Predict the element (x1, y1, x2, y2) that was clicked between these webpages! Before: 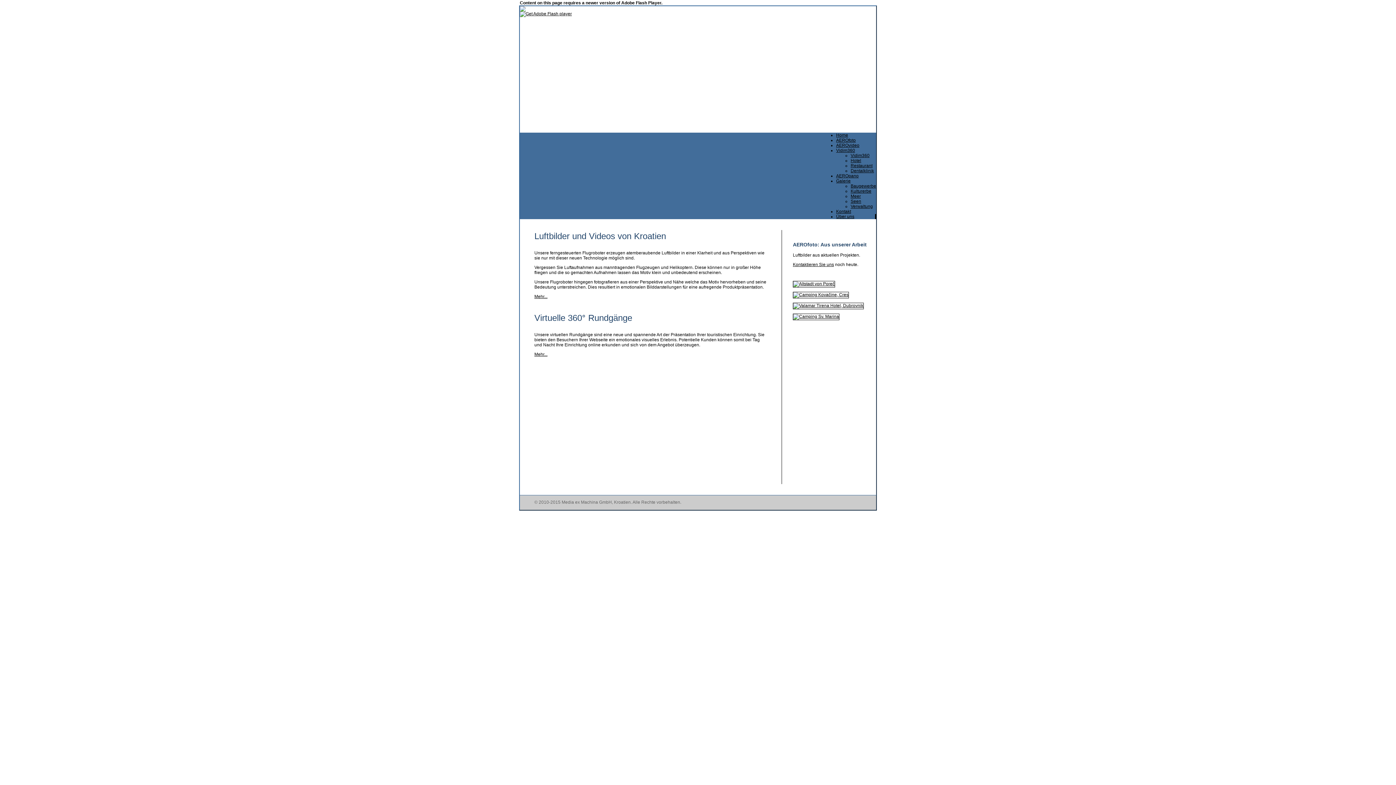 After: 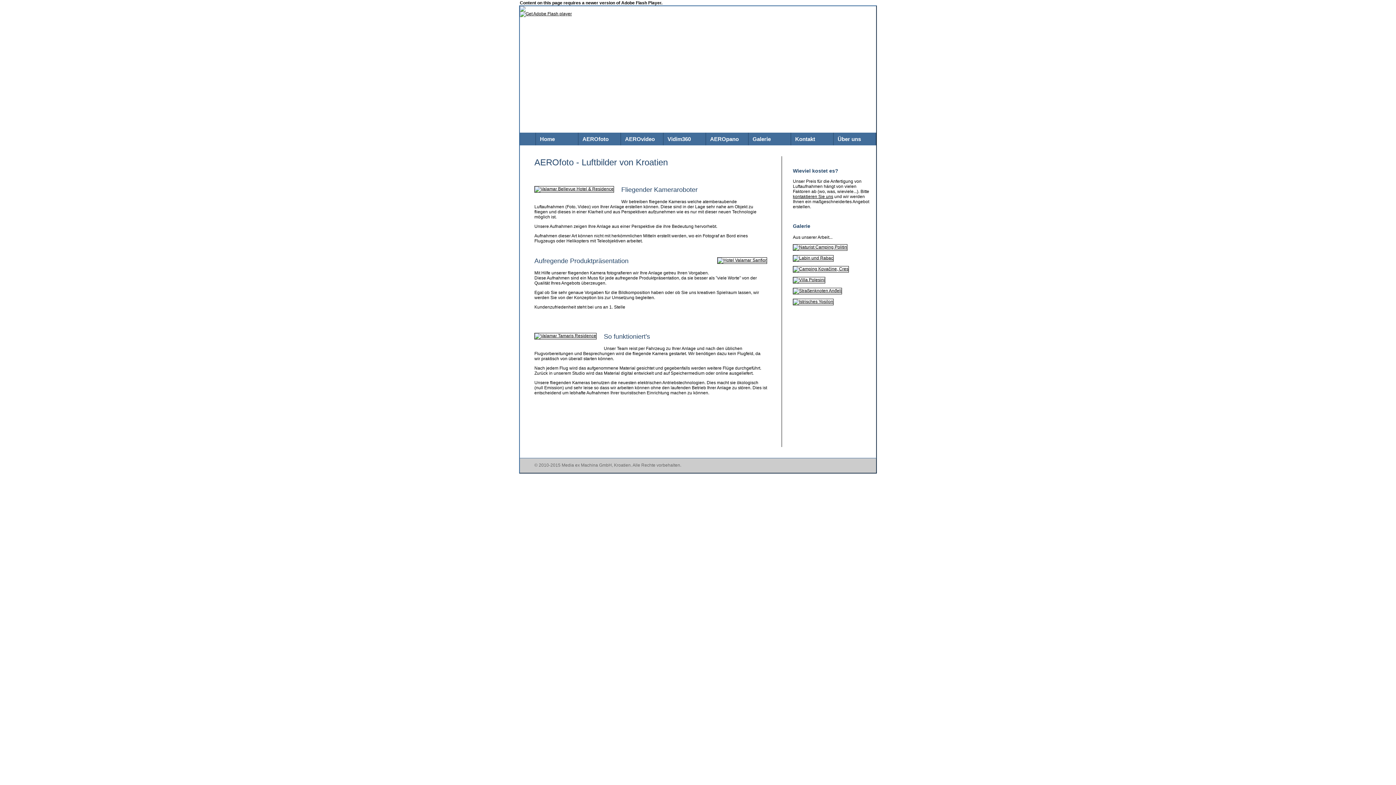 Action: label: Mehr... bbox: (534, 294, 547, 299)